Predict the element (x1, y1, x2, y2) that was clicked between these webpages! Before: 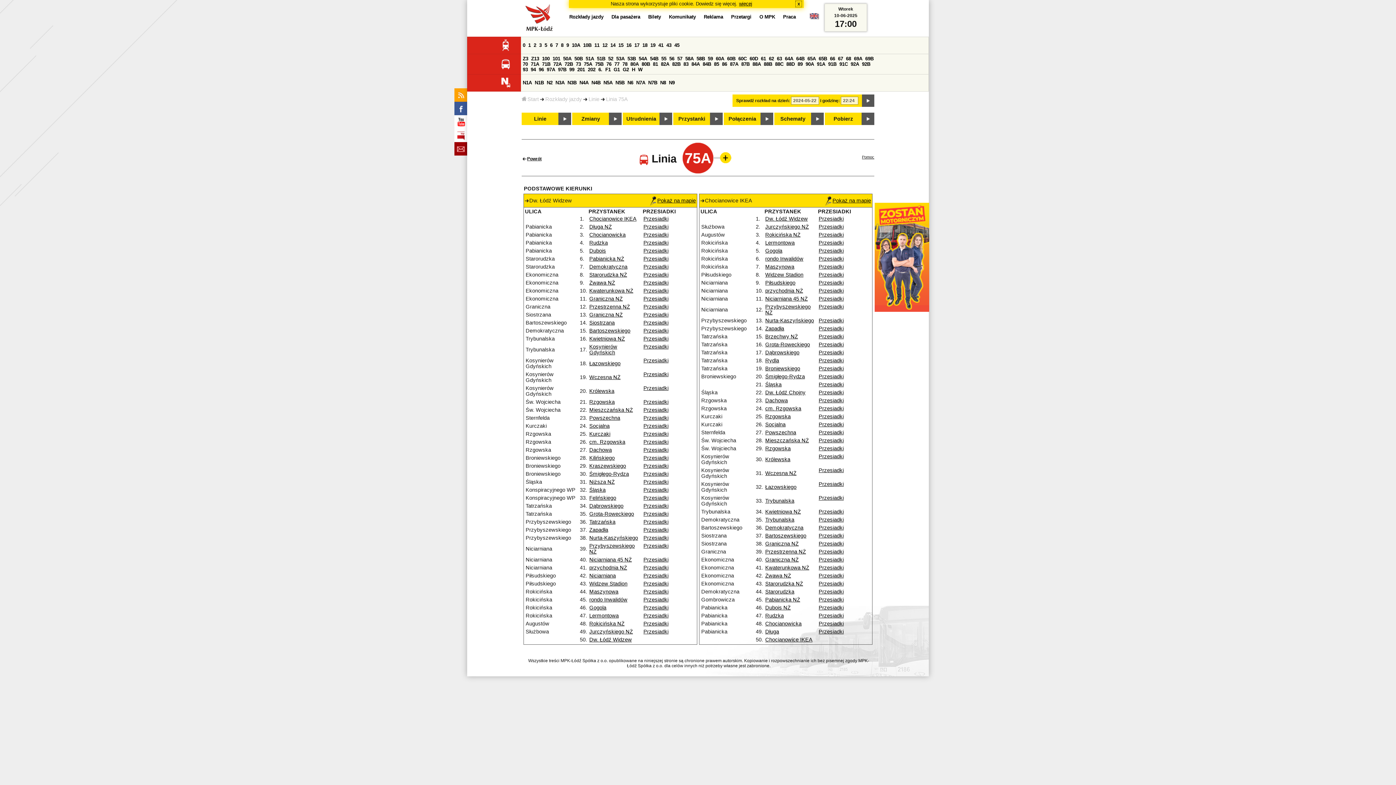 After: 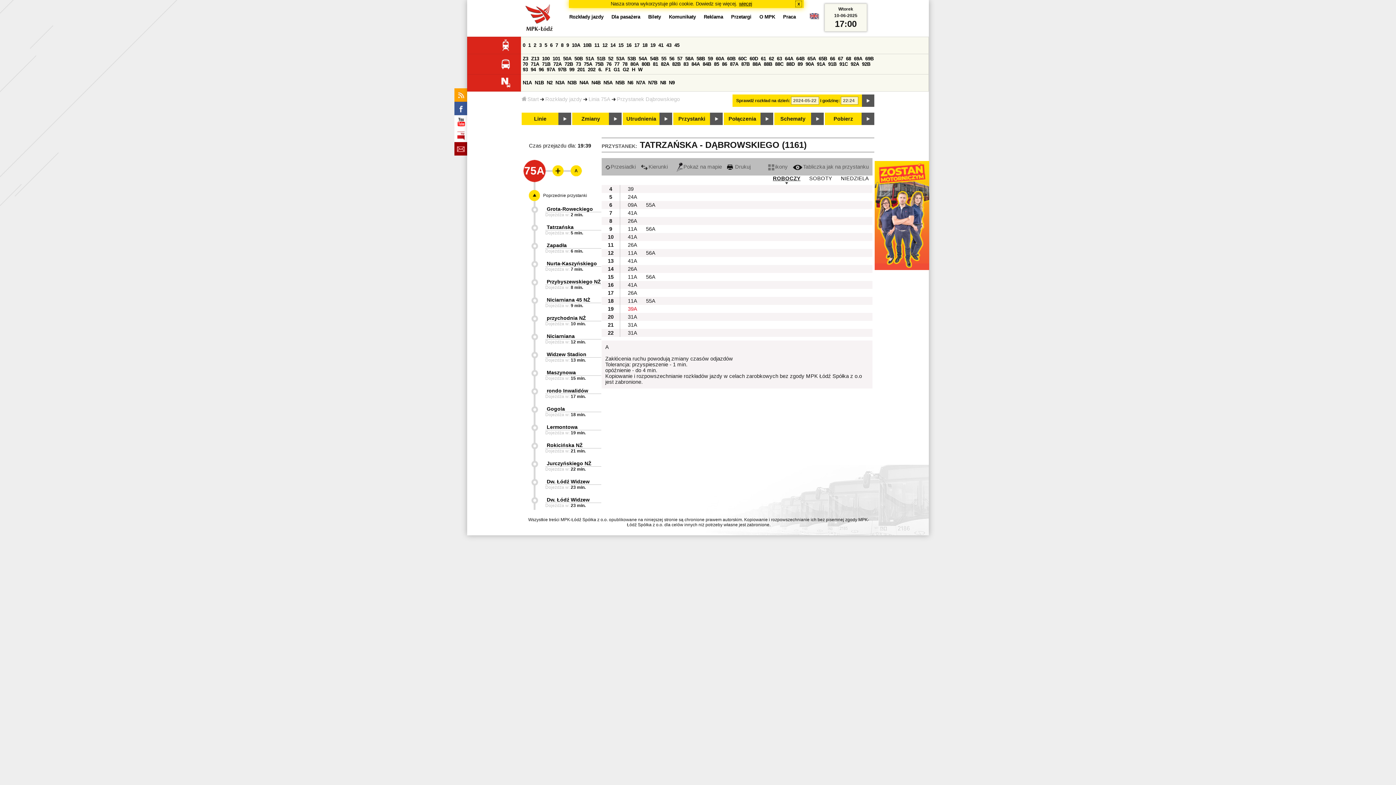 Action: bbox: (589, 503, 623, 509) label: Dąbrowskiego